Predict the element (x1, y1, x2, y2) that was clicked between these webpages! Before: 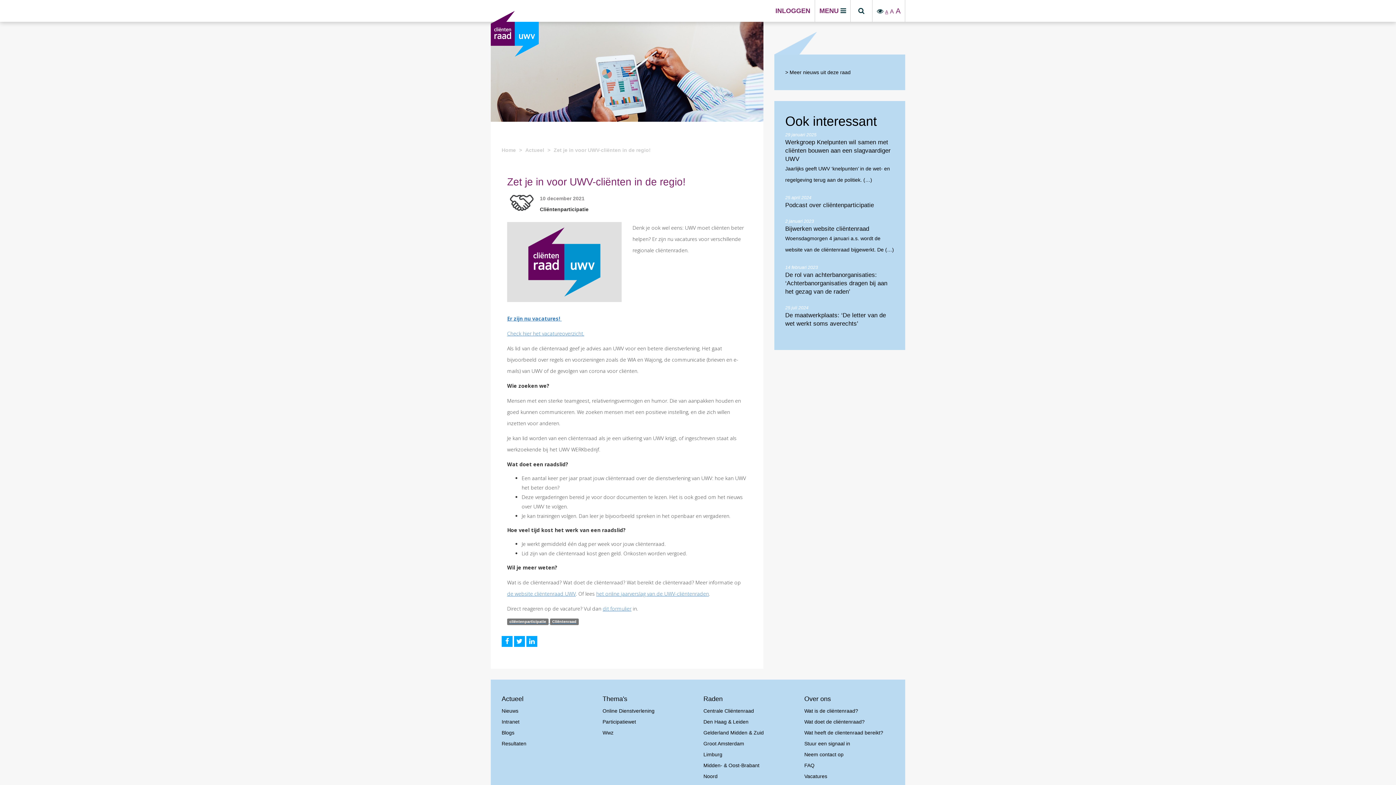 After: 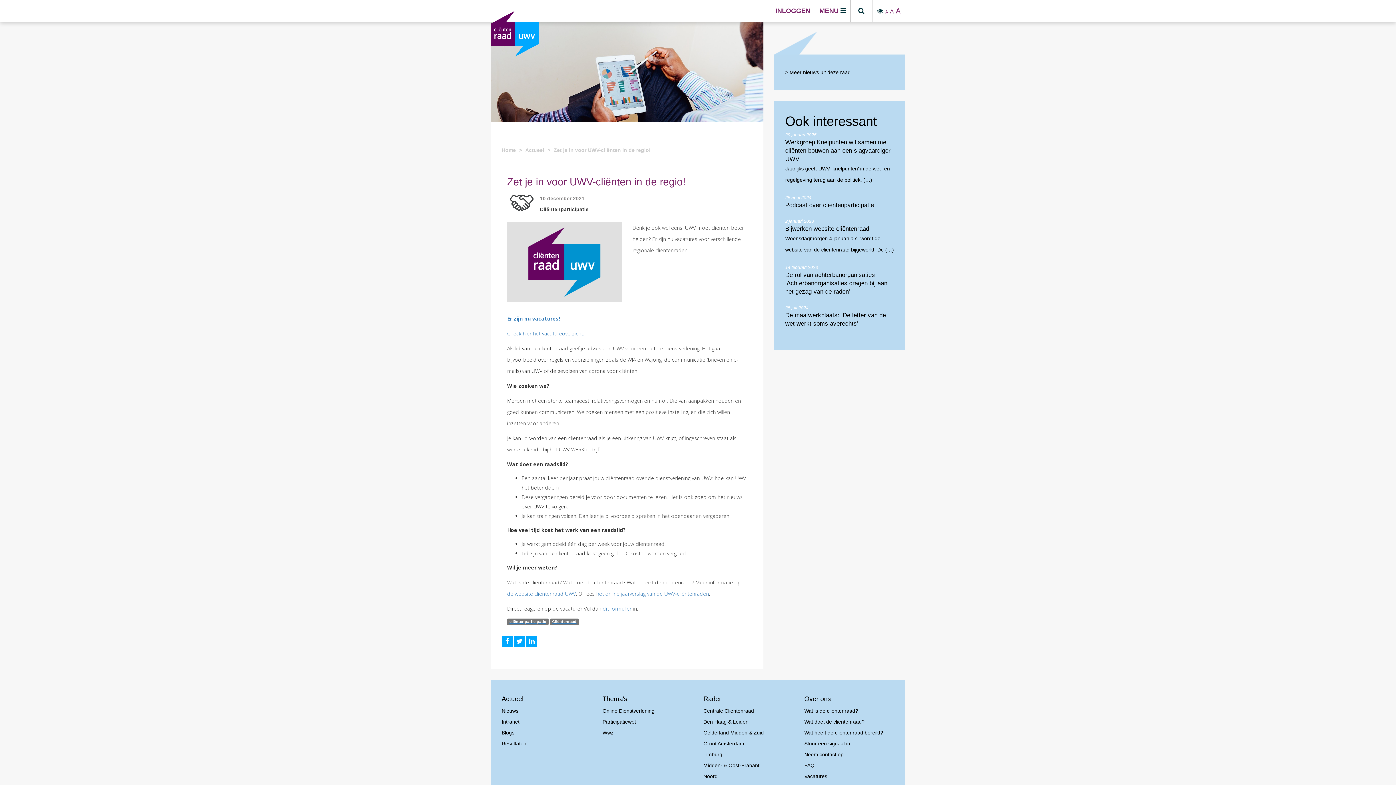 Action: bbox: (501, 636, 512, 647)